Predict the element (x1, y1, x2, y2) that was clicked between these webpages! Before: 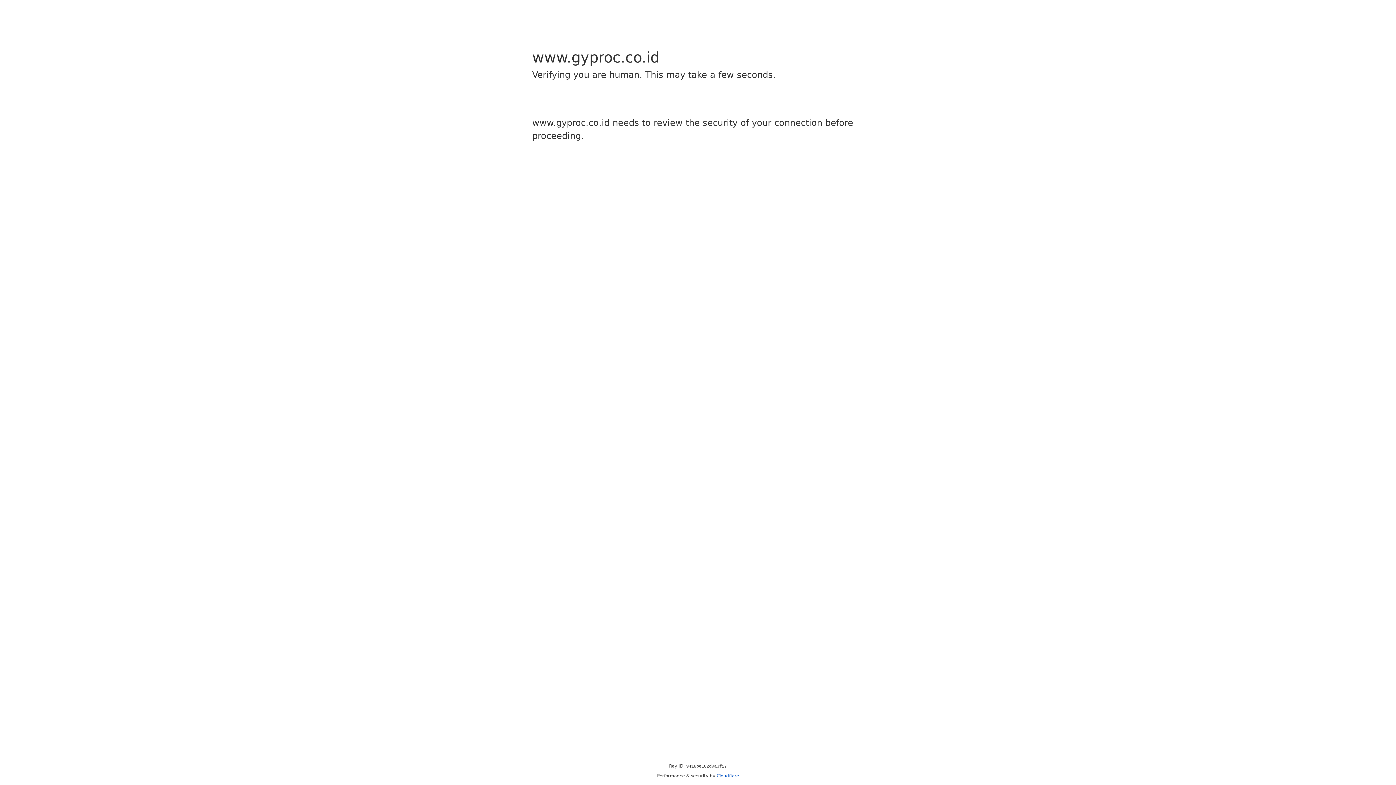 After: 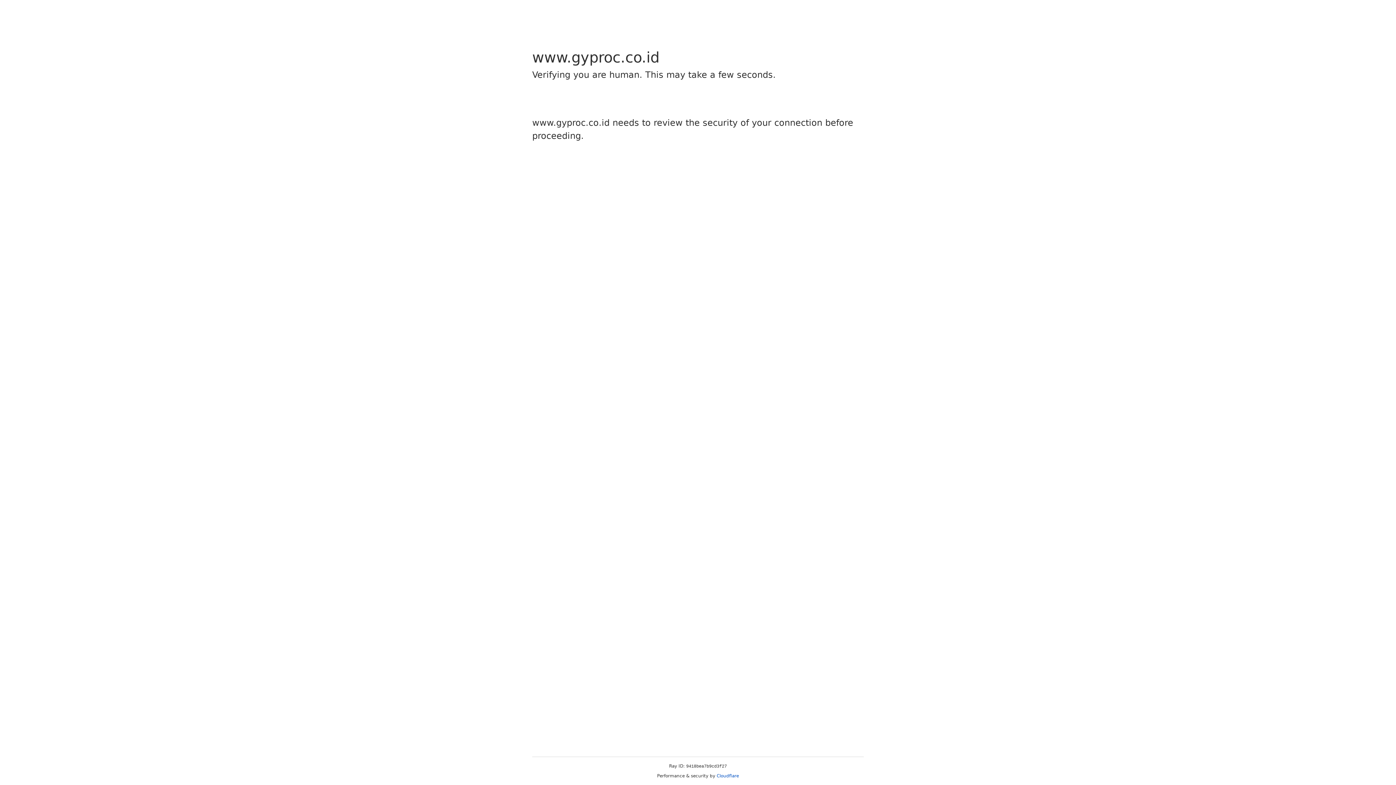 Action: bbox: (716, 773, 739, 778) label: Cloudflare